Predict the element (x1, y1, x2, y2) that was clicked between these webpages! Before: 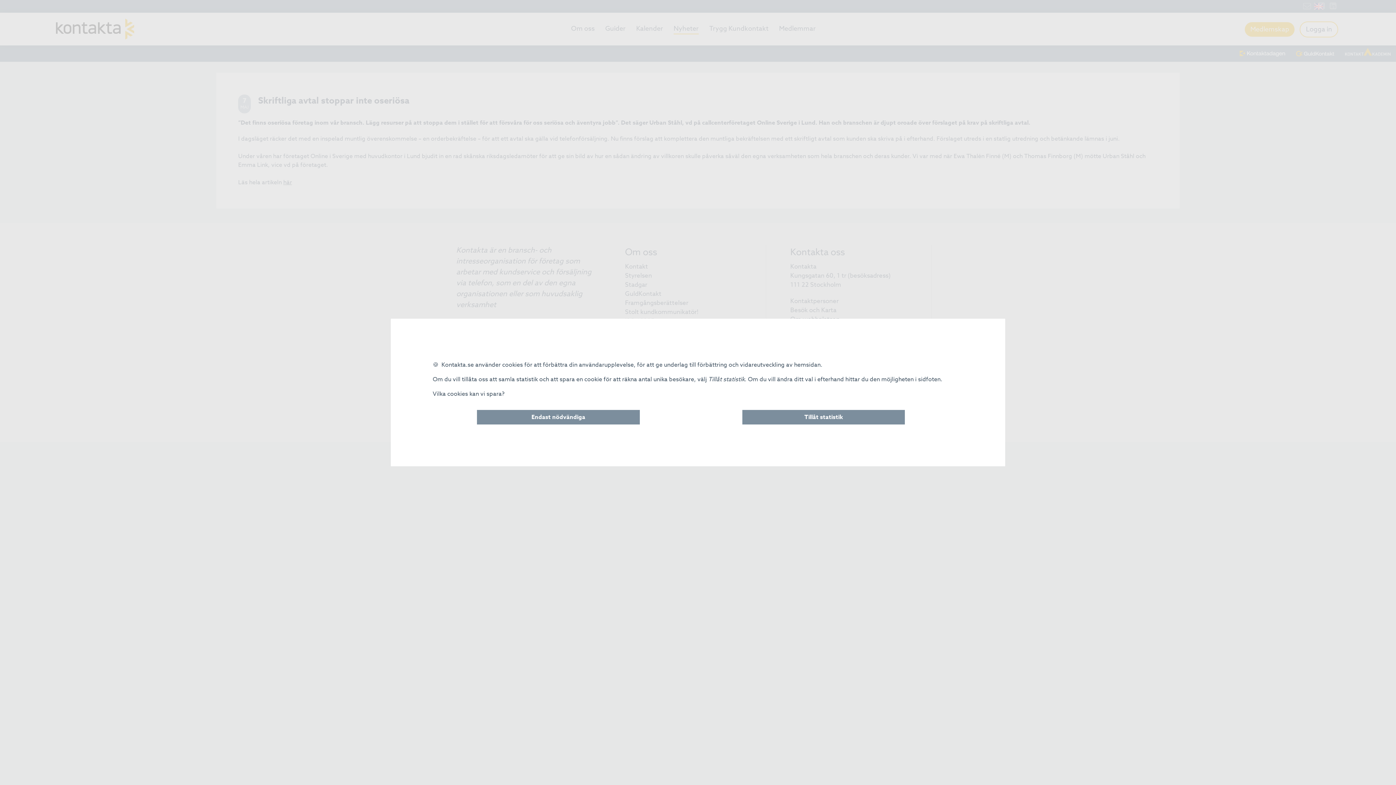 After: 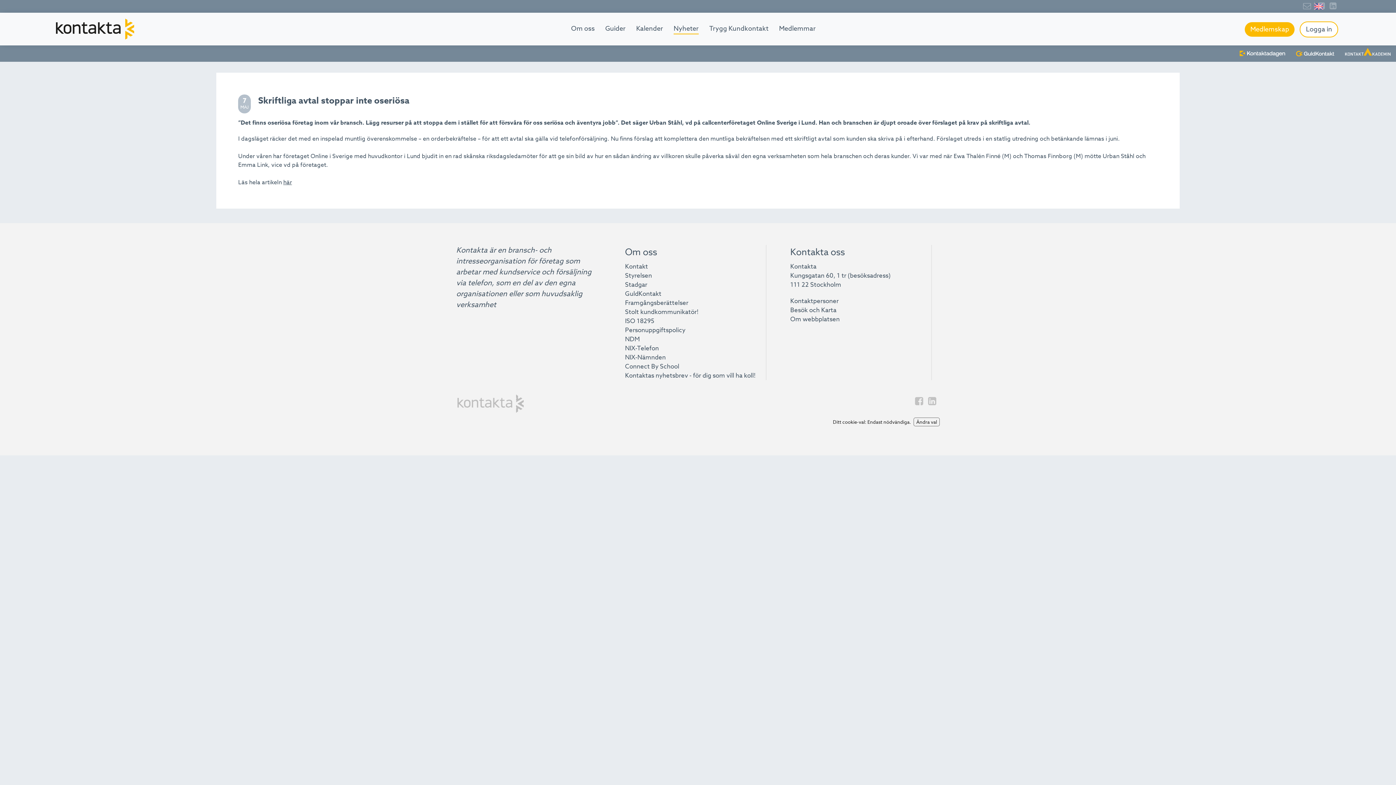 Action: label: Endast nödvändiga bbox: (477, 410, 639, 424)